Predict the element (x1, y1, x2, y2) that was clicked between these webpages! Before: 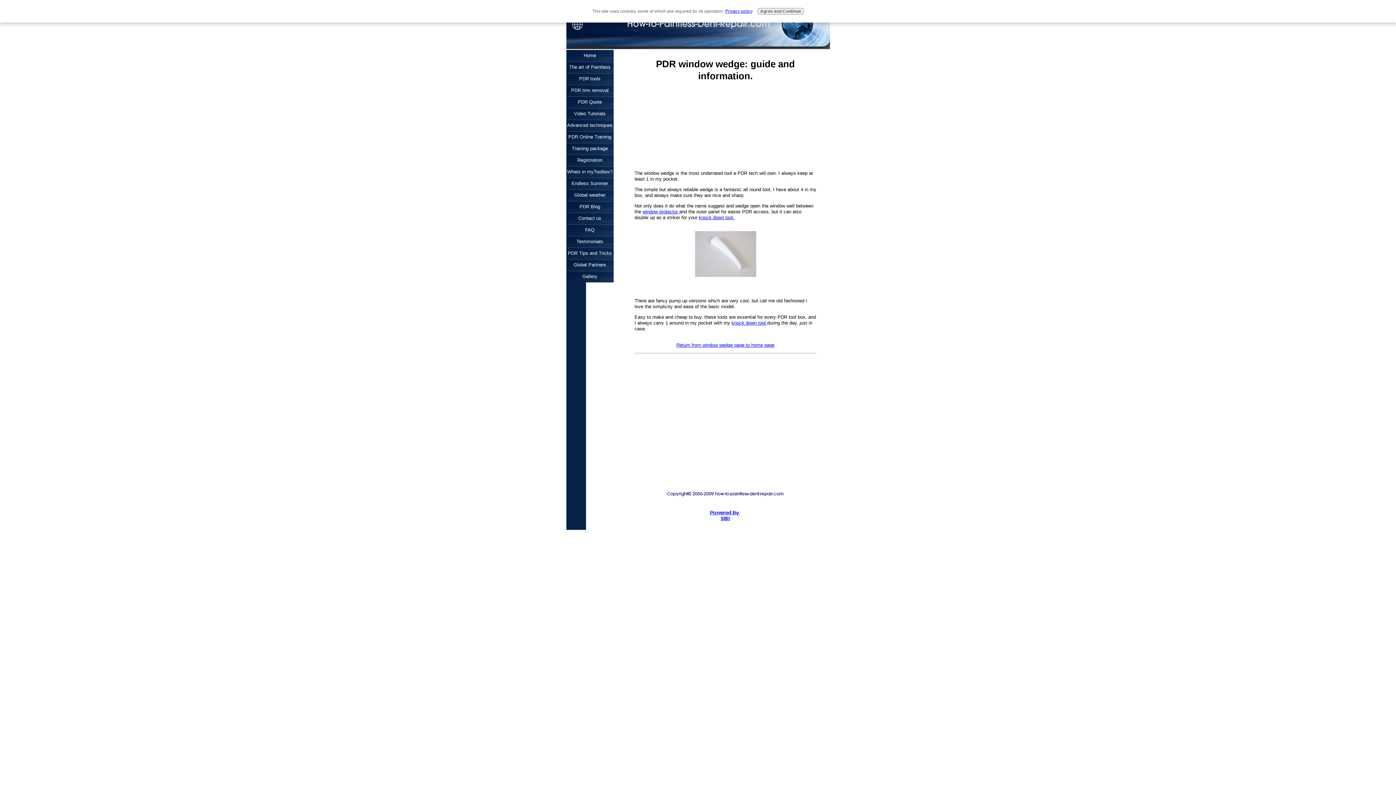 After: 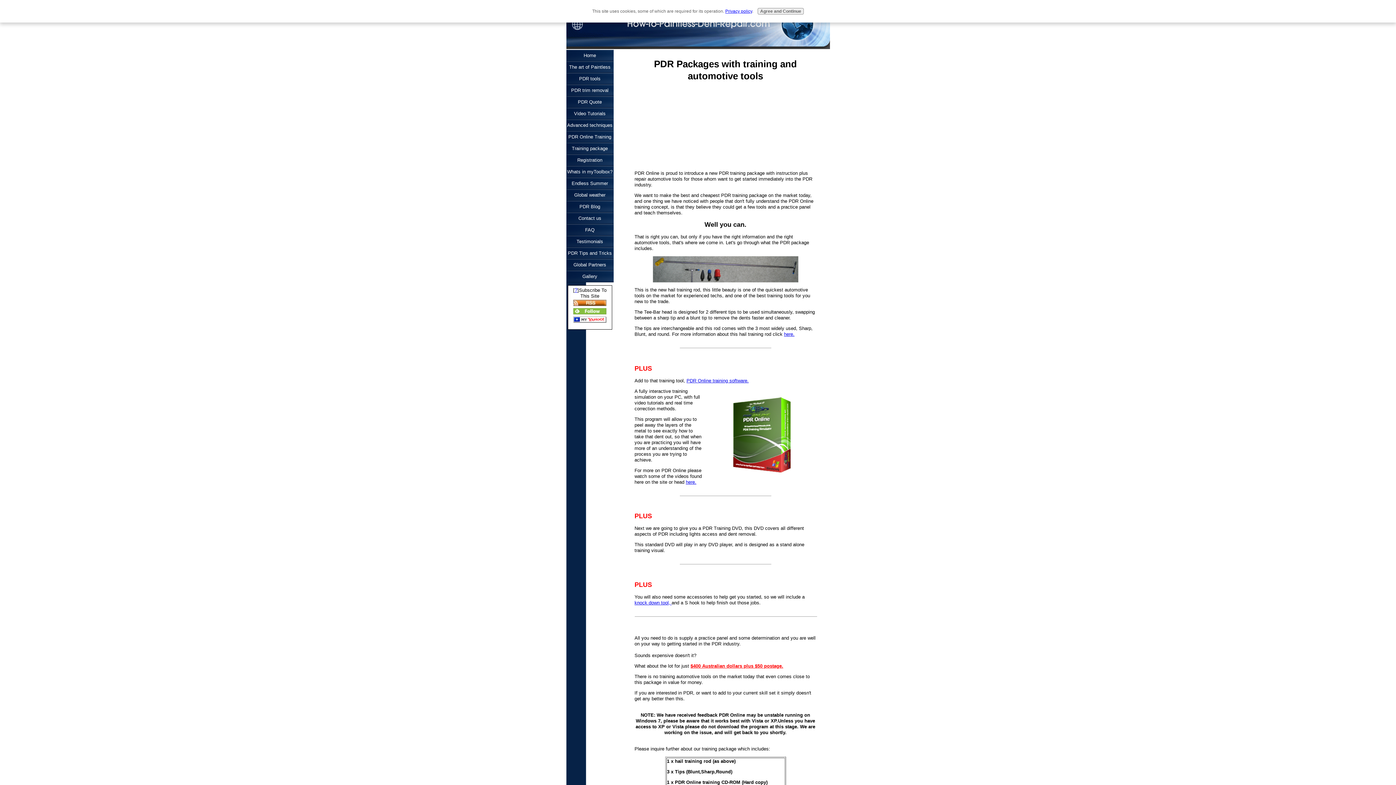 Action: bbox: (566, 142, 613, 154) label: Training package